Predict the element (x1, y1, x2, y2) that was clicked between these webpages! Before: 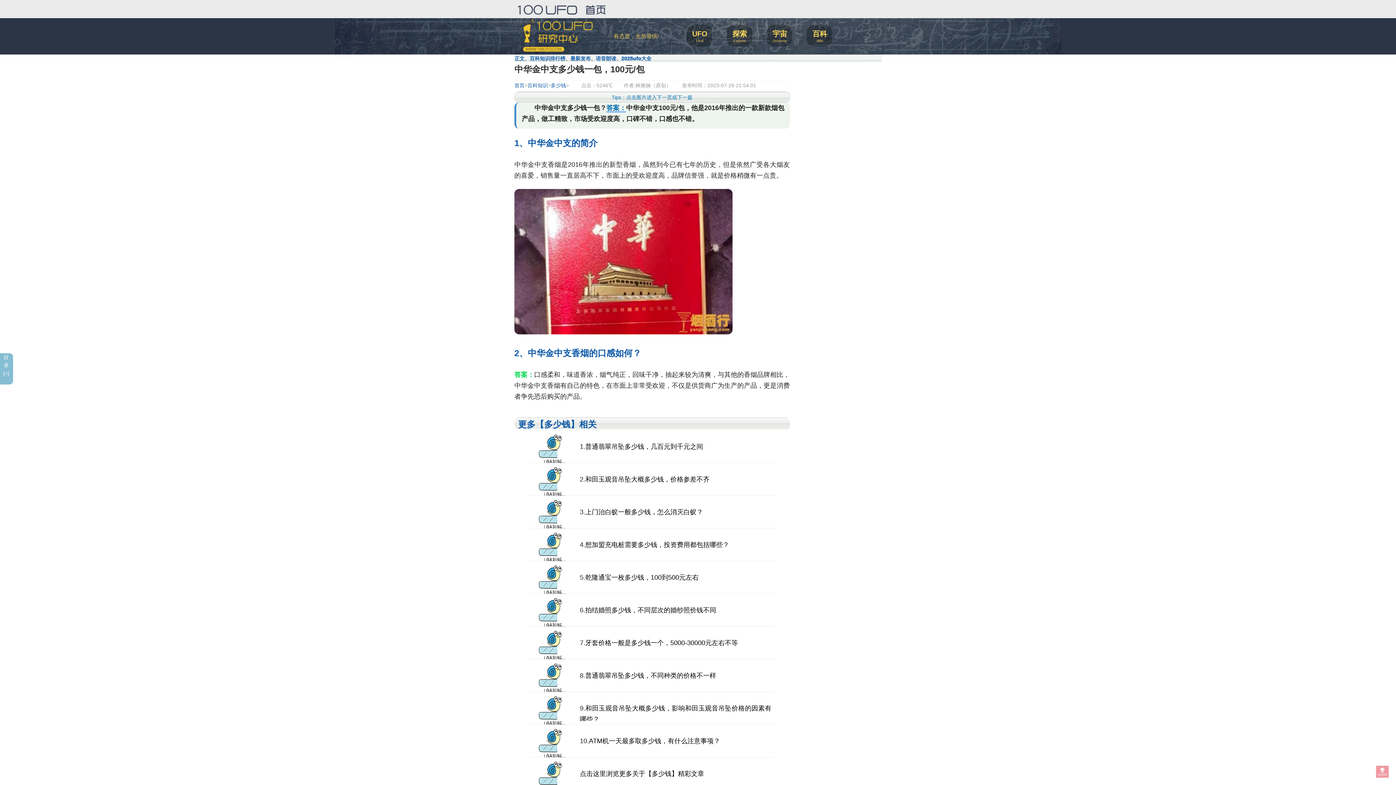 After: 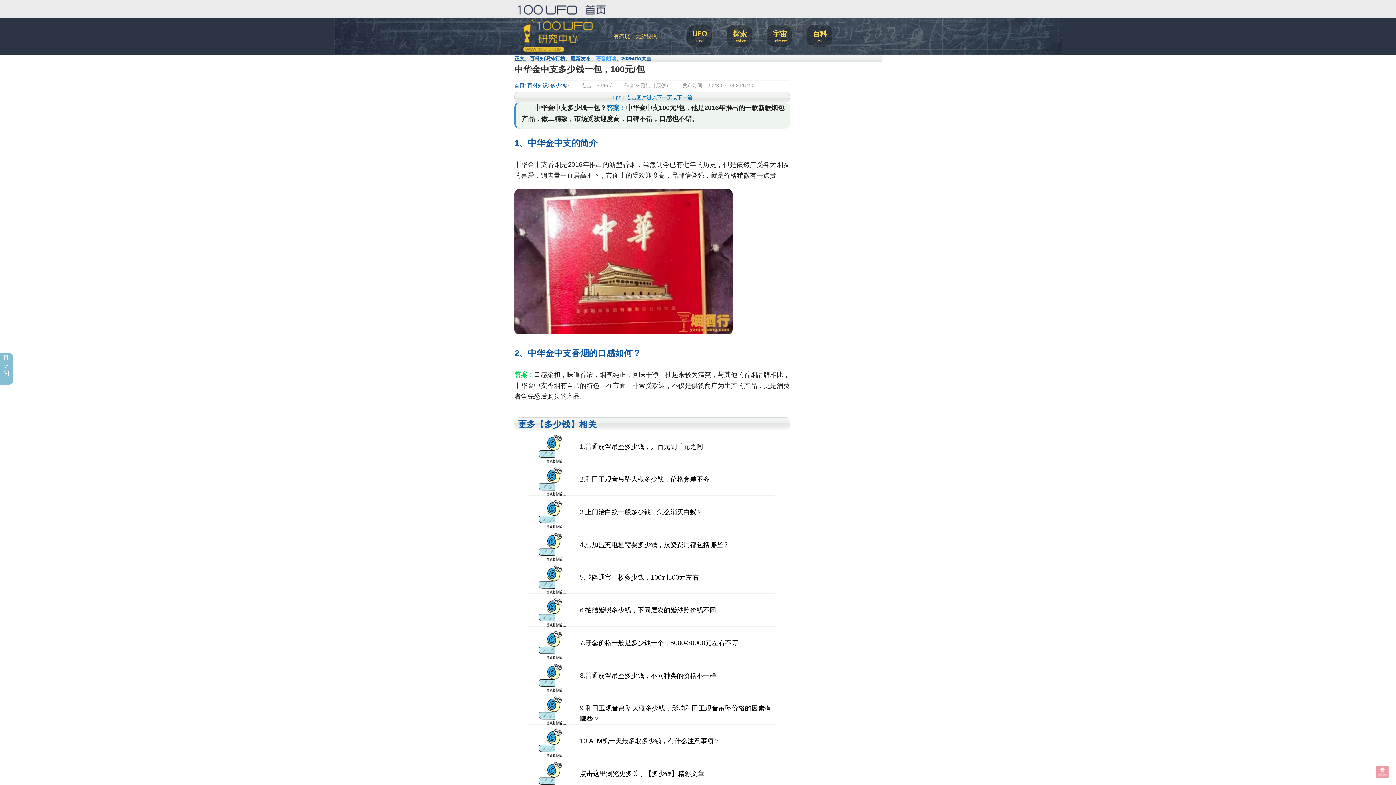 Action: bbox: (596, 55, 616, 61) label: 语音朗读